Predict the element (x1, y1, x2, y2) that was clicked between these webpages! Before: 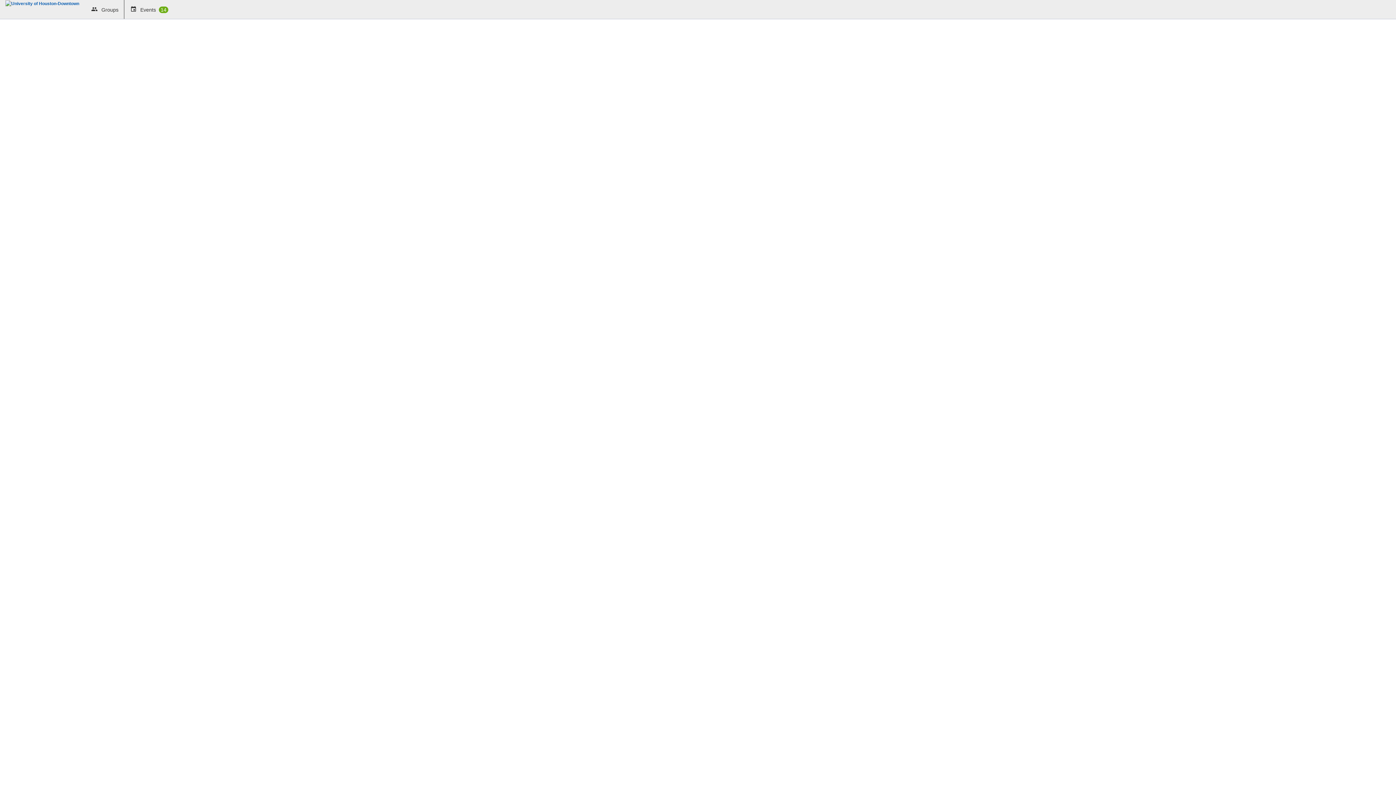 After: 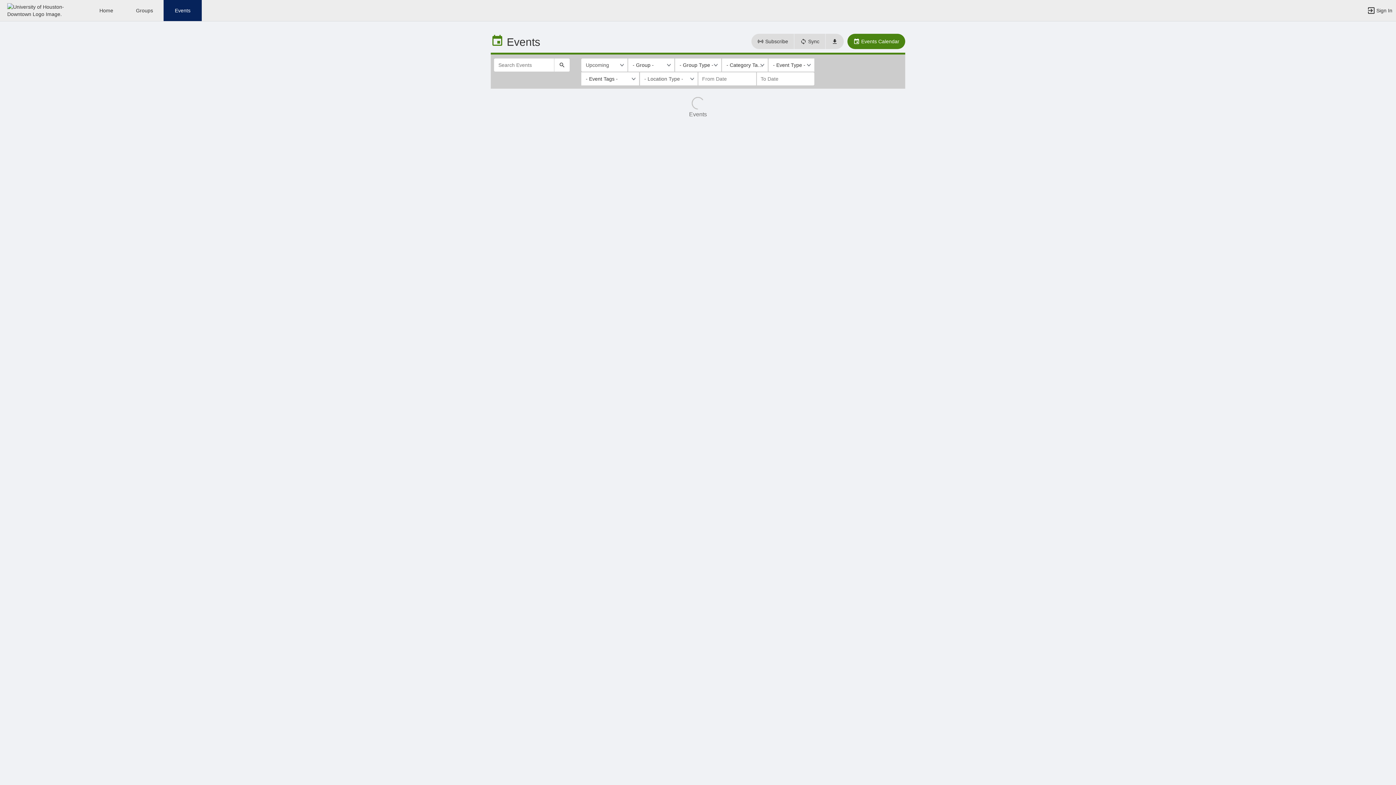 Action: bbox: (124, 0, 173, 19) label:  Events 14